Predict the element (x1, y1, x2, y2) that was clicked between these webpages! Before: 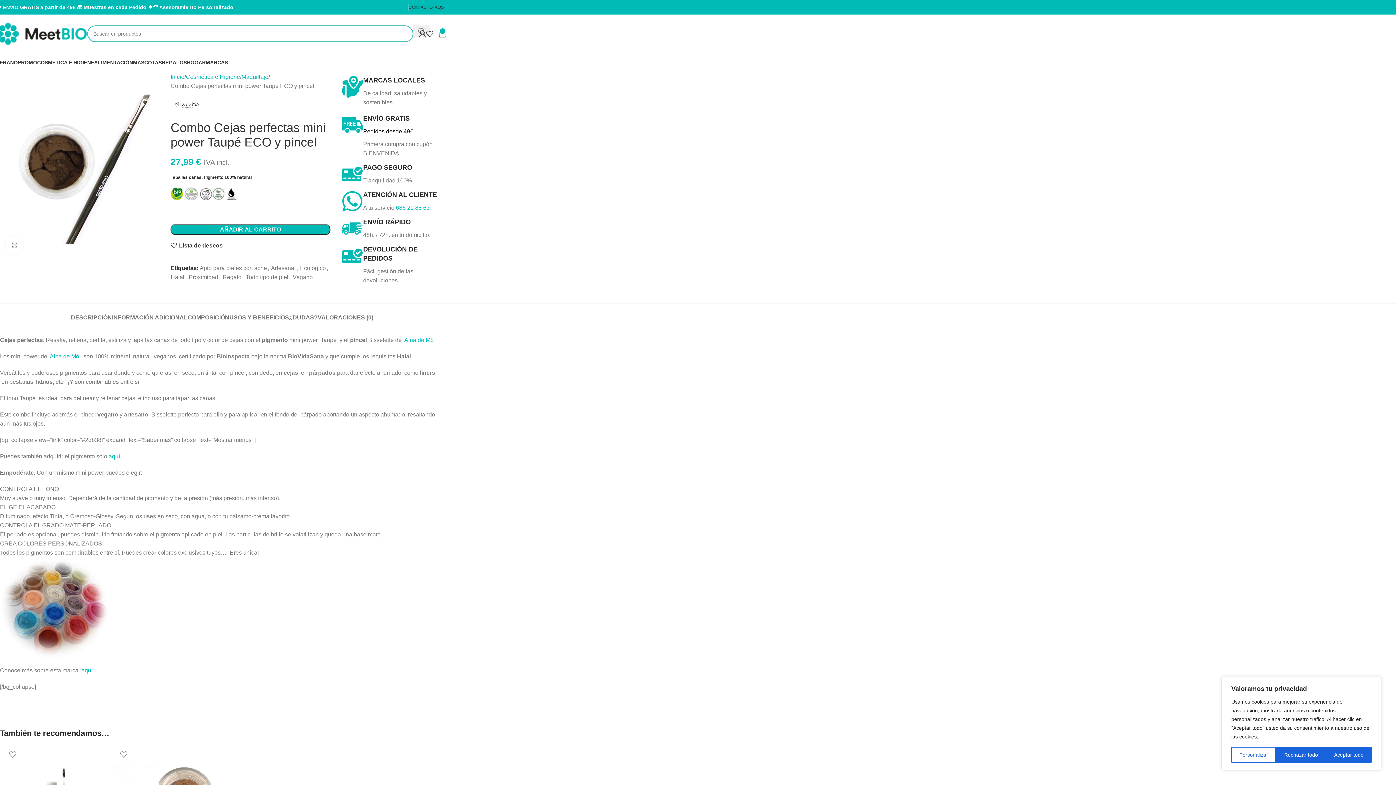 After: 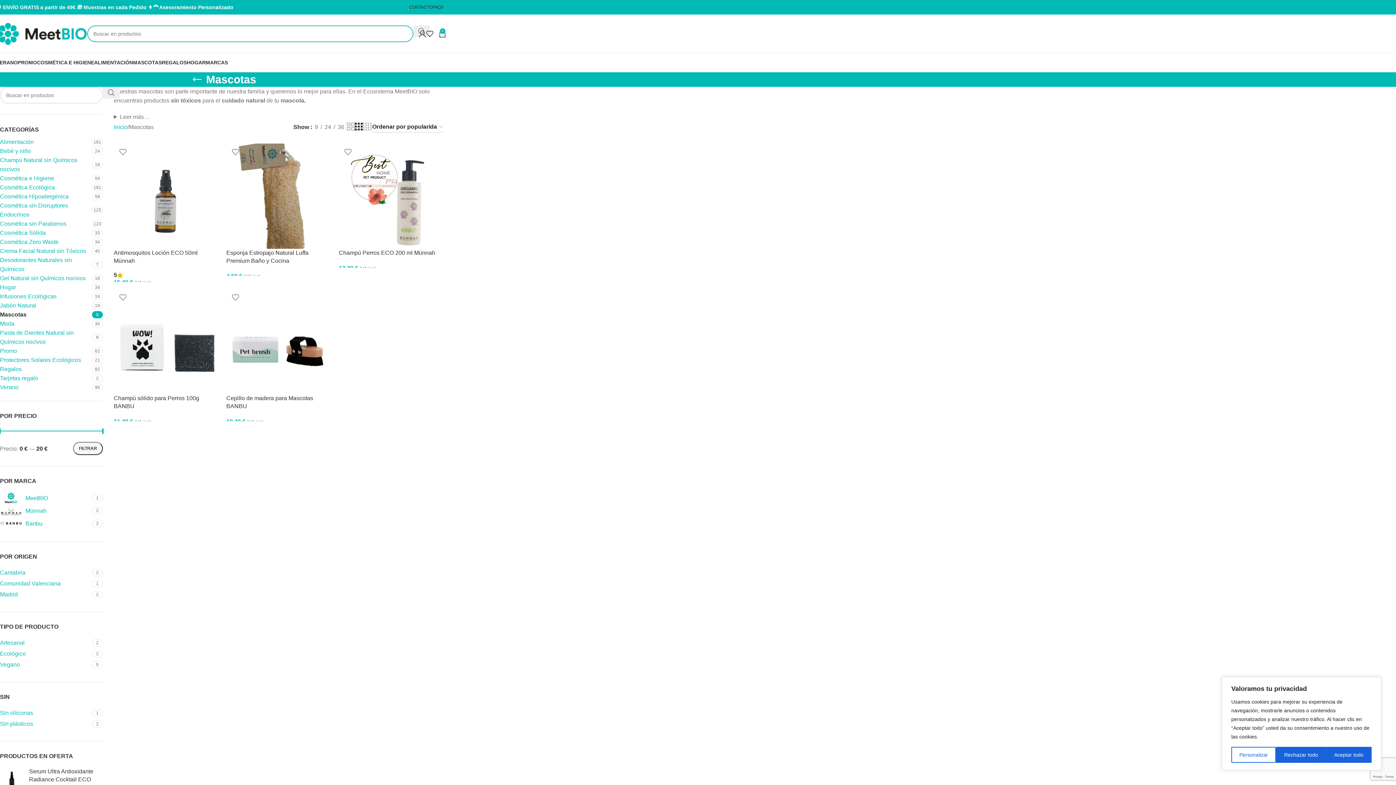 Action: bbox: (133, 55, 161, 69) label: MASCOTAS